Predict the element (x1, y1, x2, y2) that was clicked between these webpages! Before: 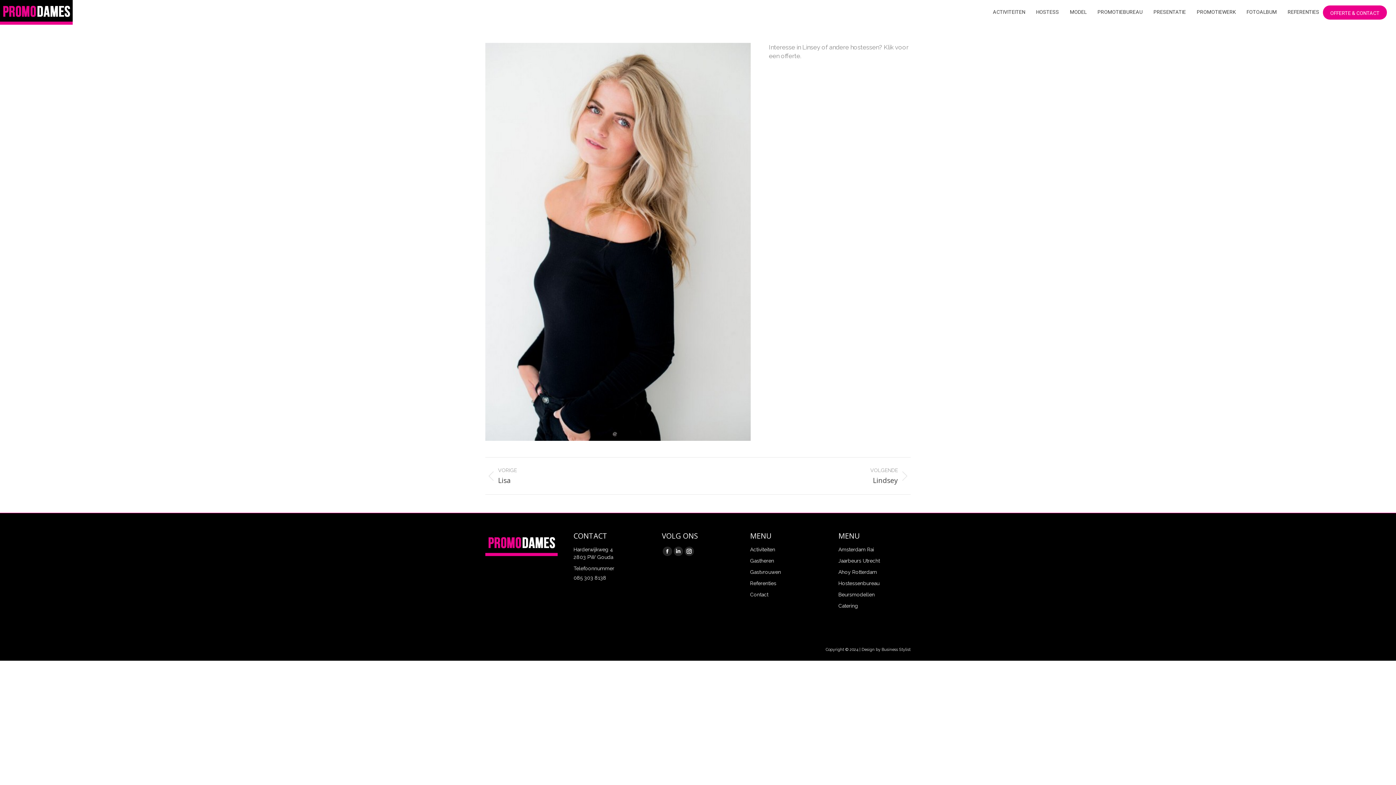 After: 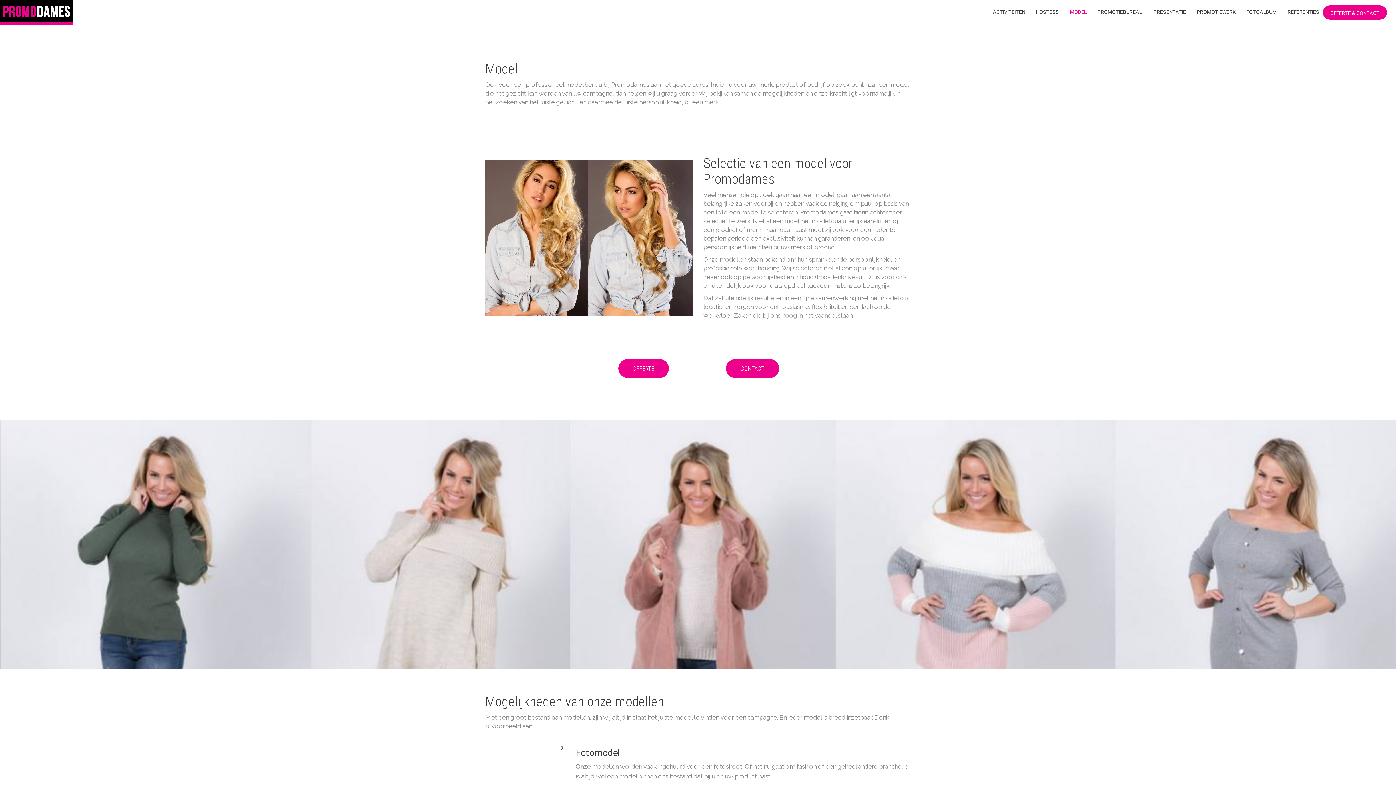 Action: label: MODEL bbox: (1062, 6, 1090, 18)